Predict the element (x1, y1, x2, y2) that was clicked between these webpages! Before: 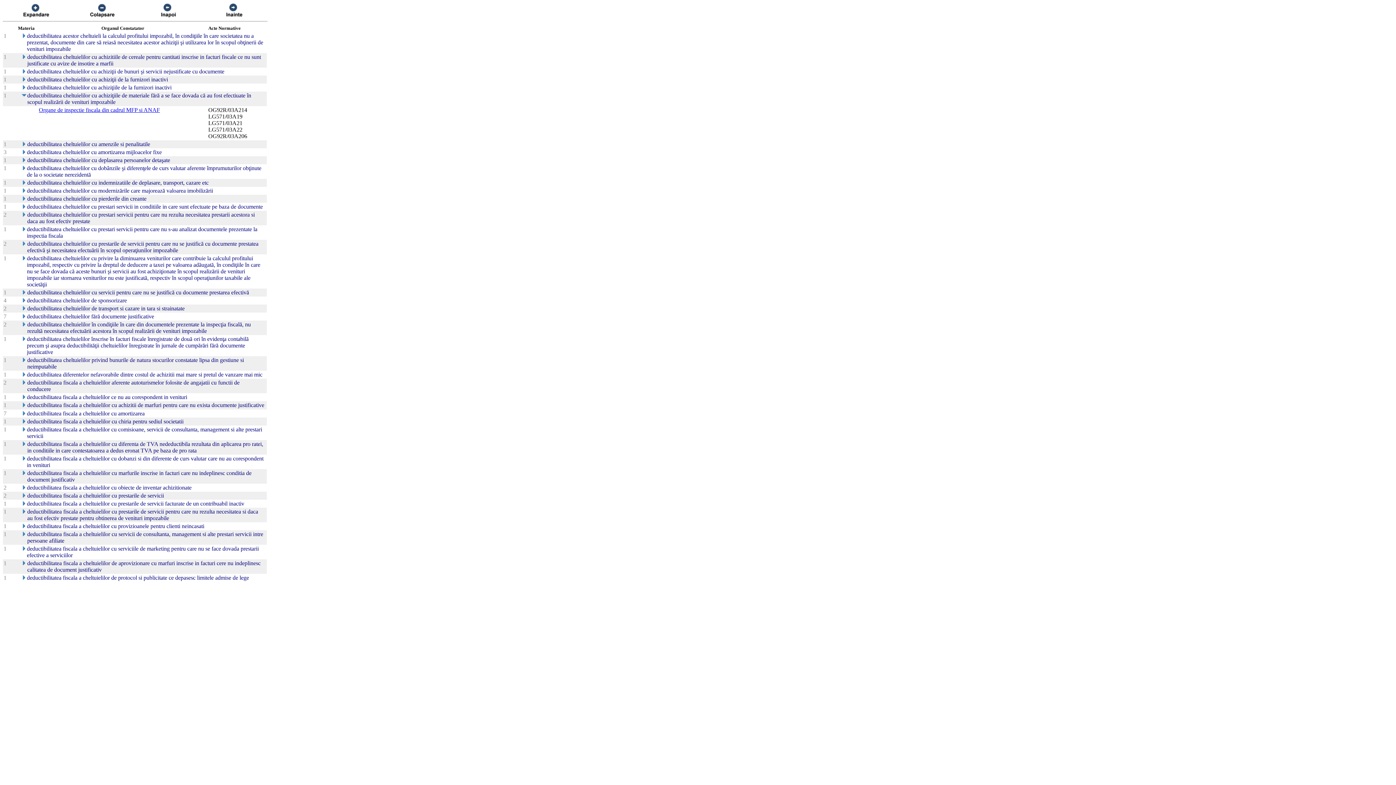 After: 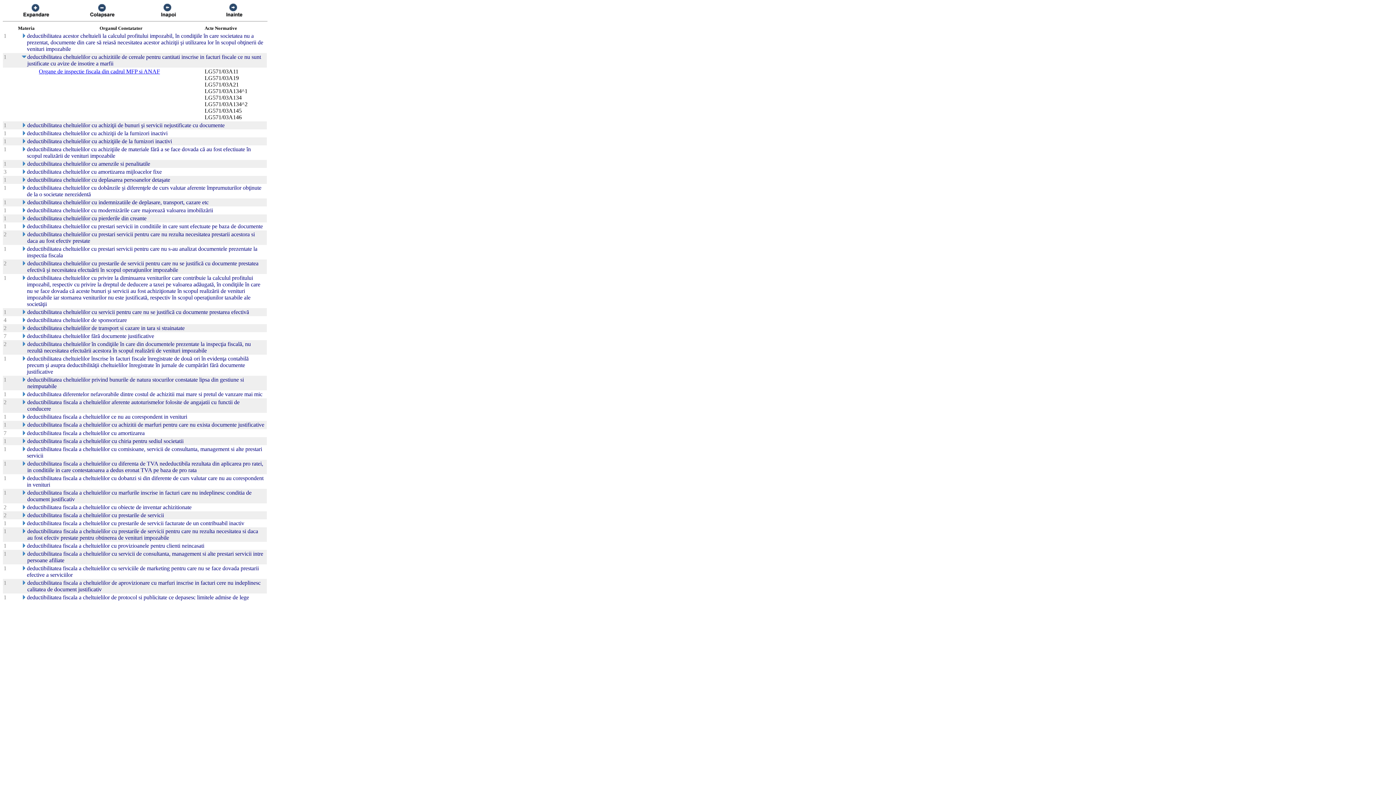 Action: bbox: (21, 54, 26, 60)